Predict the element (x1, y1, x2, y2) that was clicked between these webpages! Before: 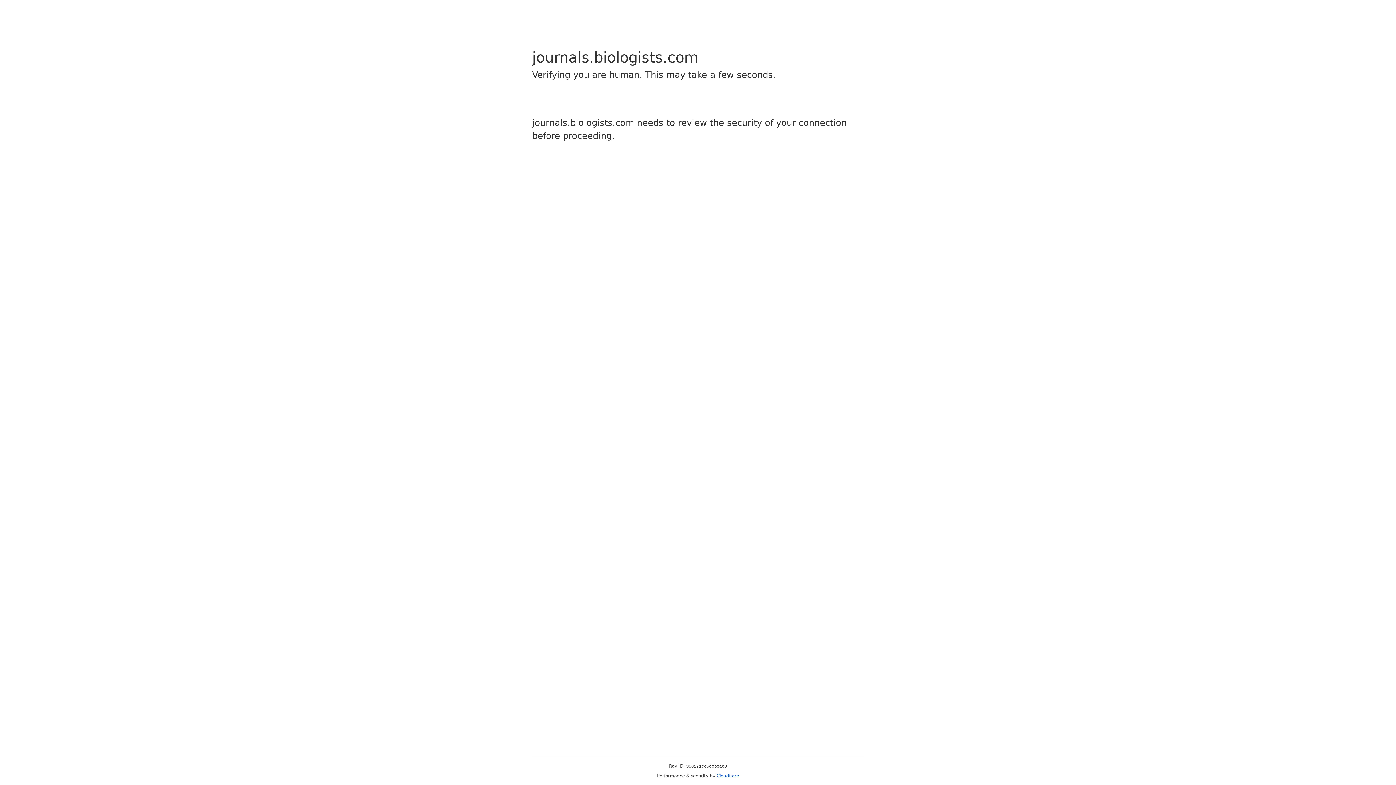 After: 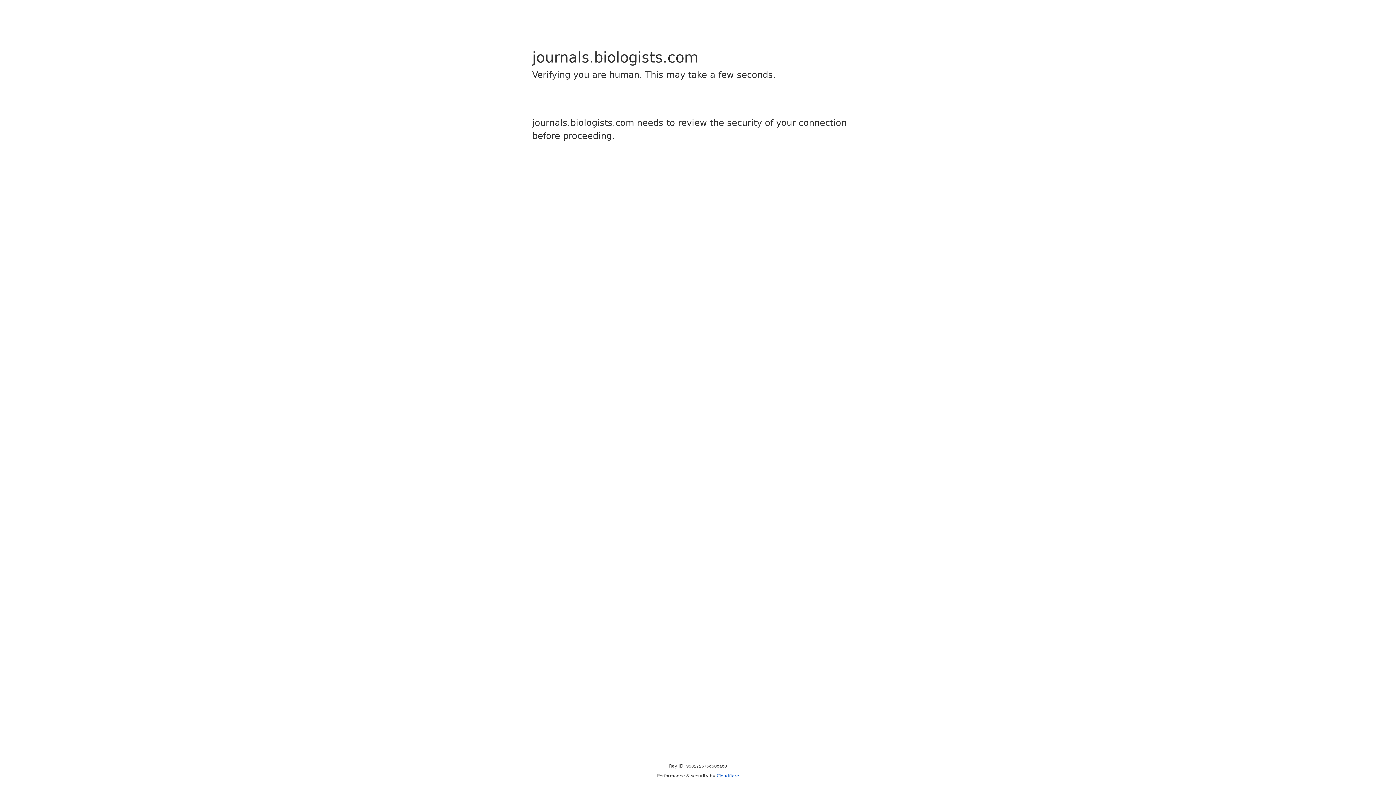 Action: label: Cloudflare bbox: (716, 773, 739, 778)